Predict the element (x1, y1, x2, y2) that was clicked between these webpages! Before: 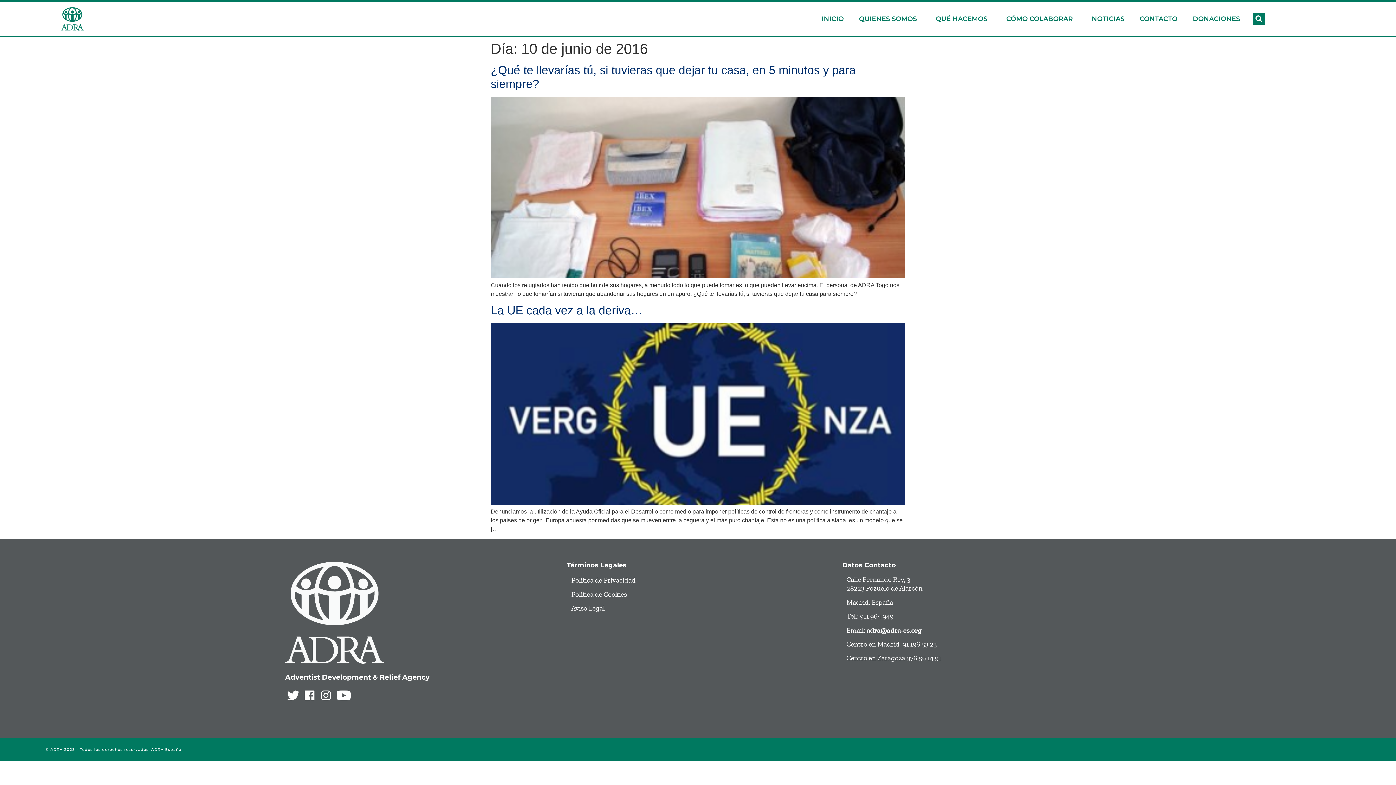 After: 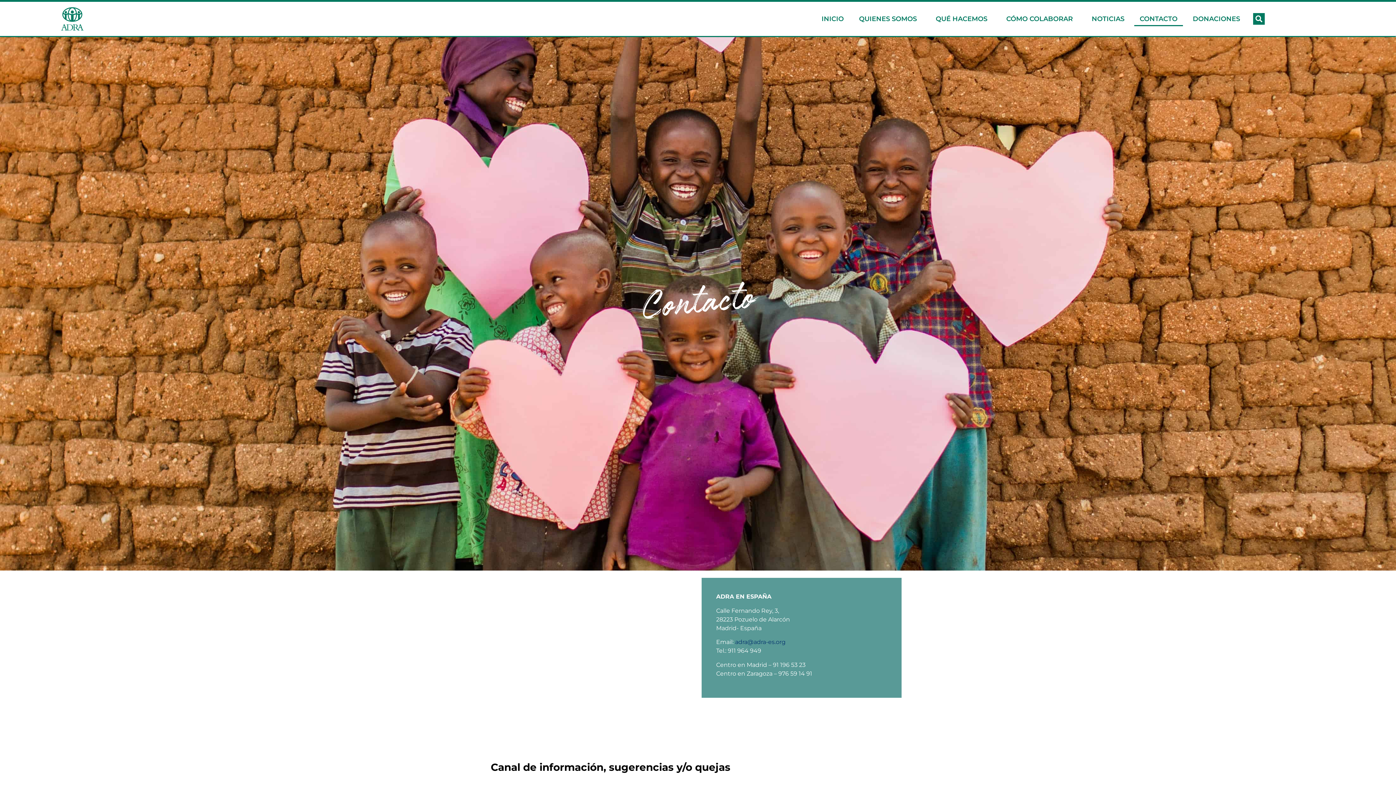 Action: label: CONTACTO bbox: (1134, 11, 1183, 26)